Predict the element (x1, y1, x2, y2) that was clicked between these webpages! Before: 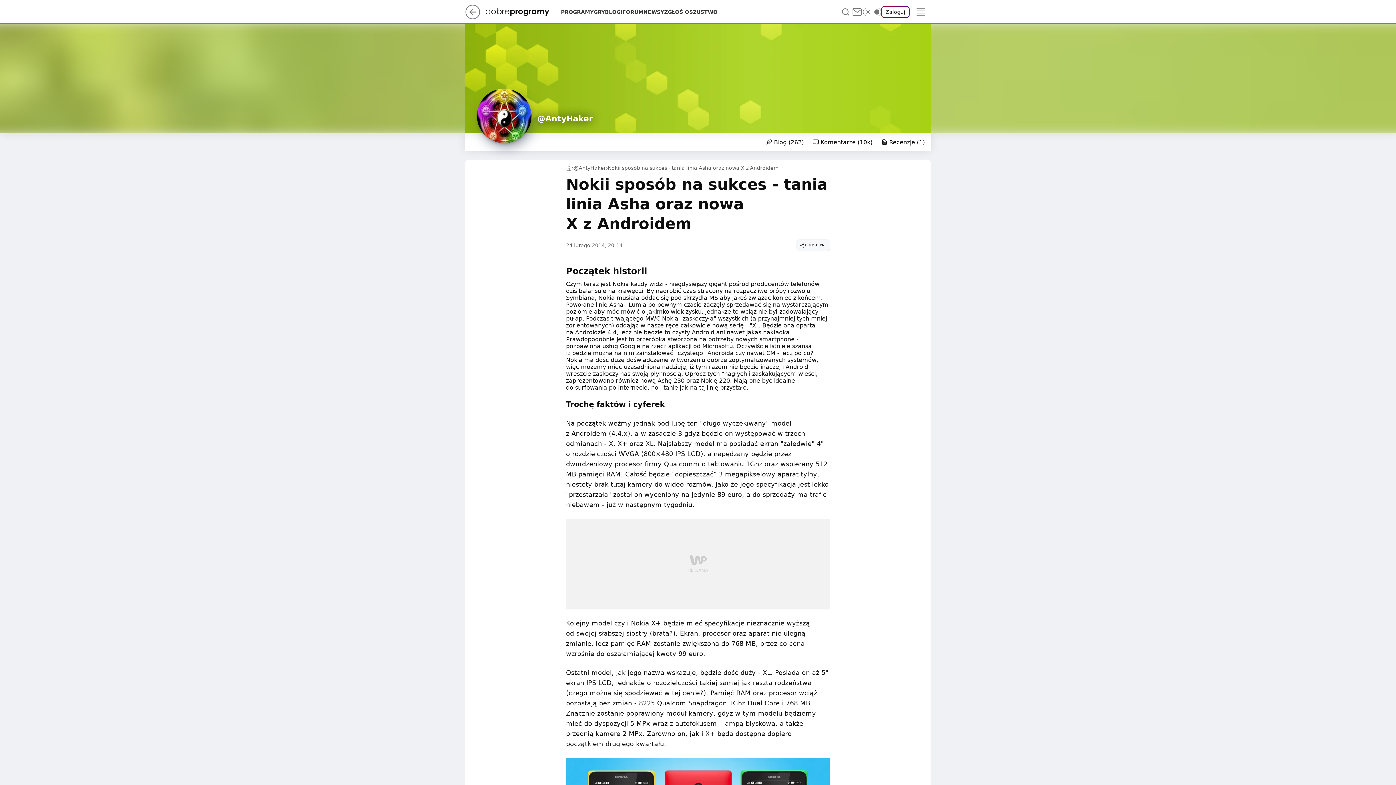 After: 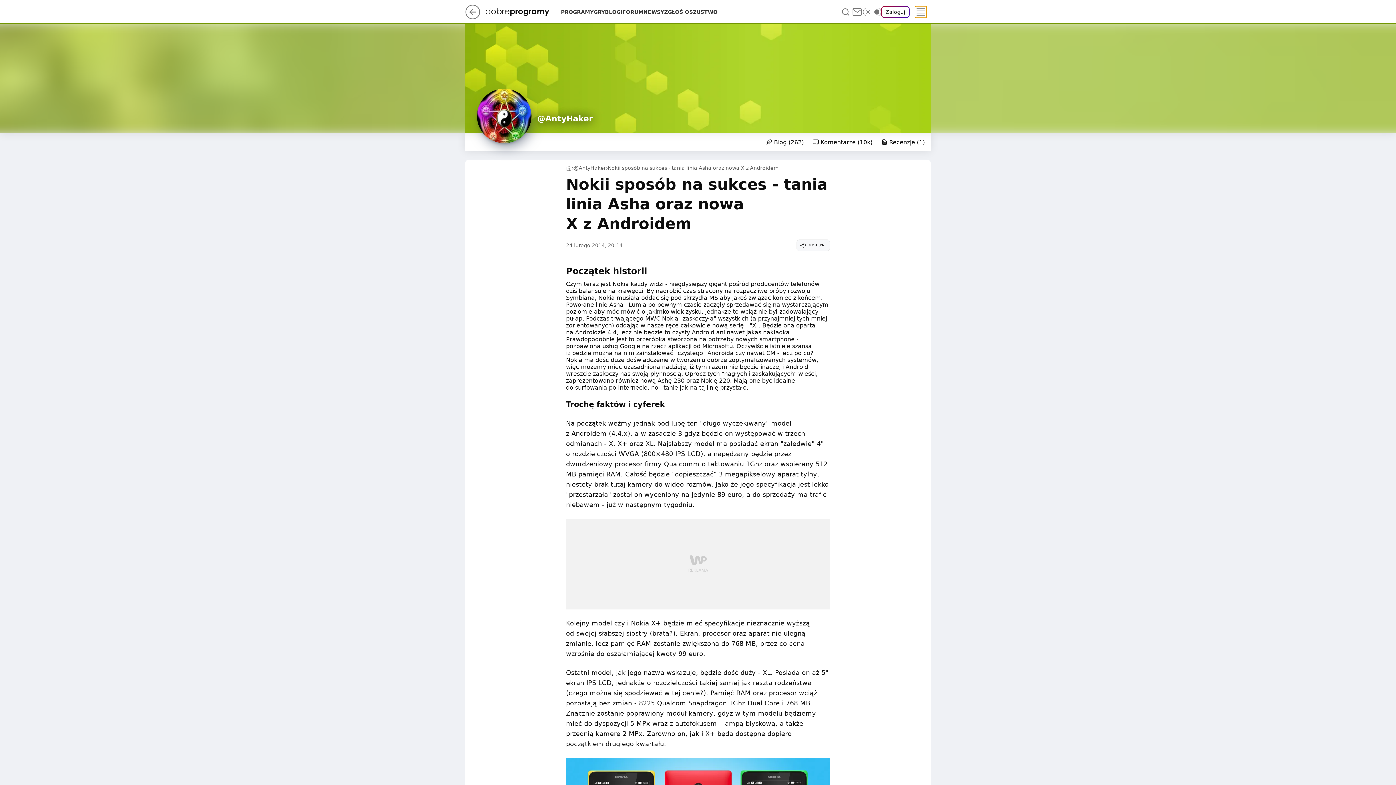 Action: label: Menu bbox: (915, 6, 926, 17)